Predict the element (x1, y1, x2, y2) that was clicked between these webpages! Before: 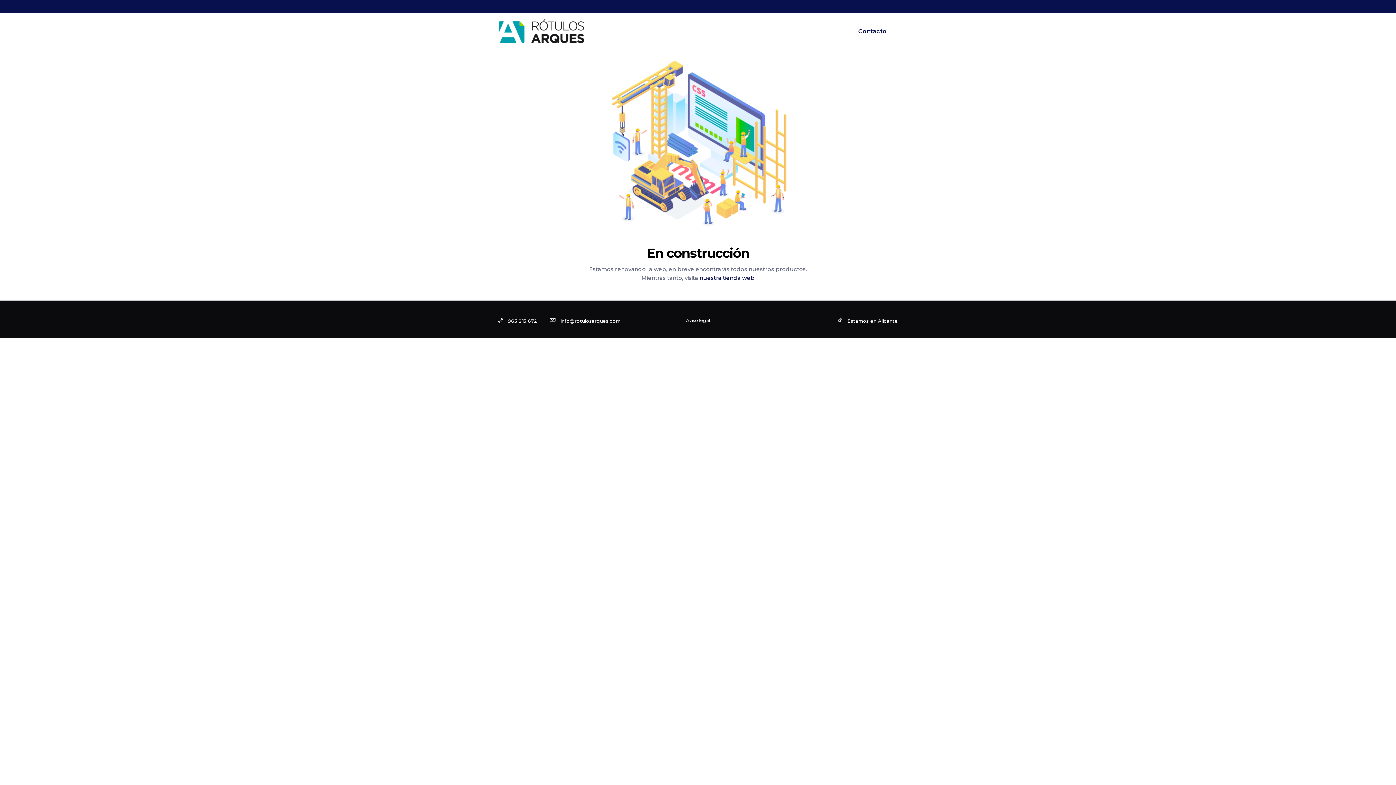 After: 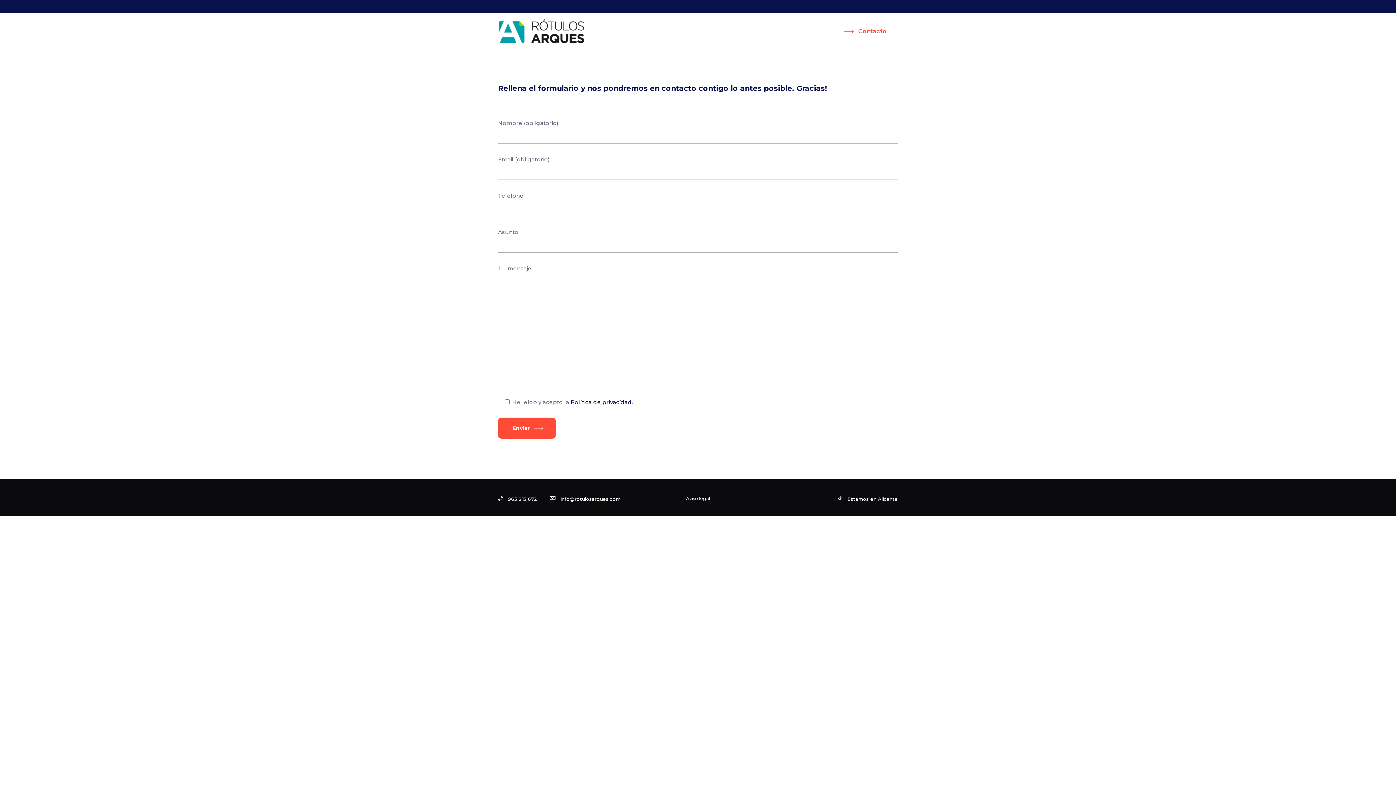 Action: label: Contacto bbox: (847, 13, 898, 49)